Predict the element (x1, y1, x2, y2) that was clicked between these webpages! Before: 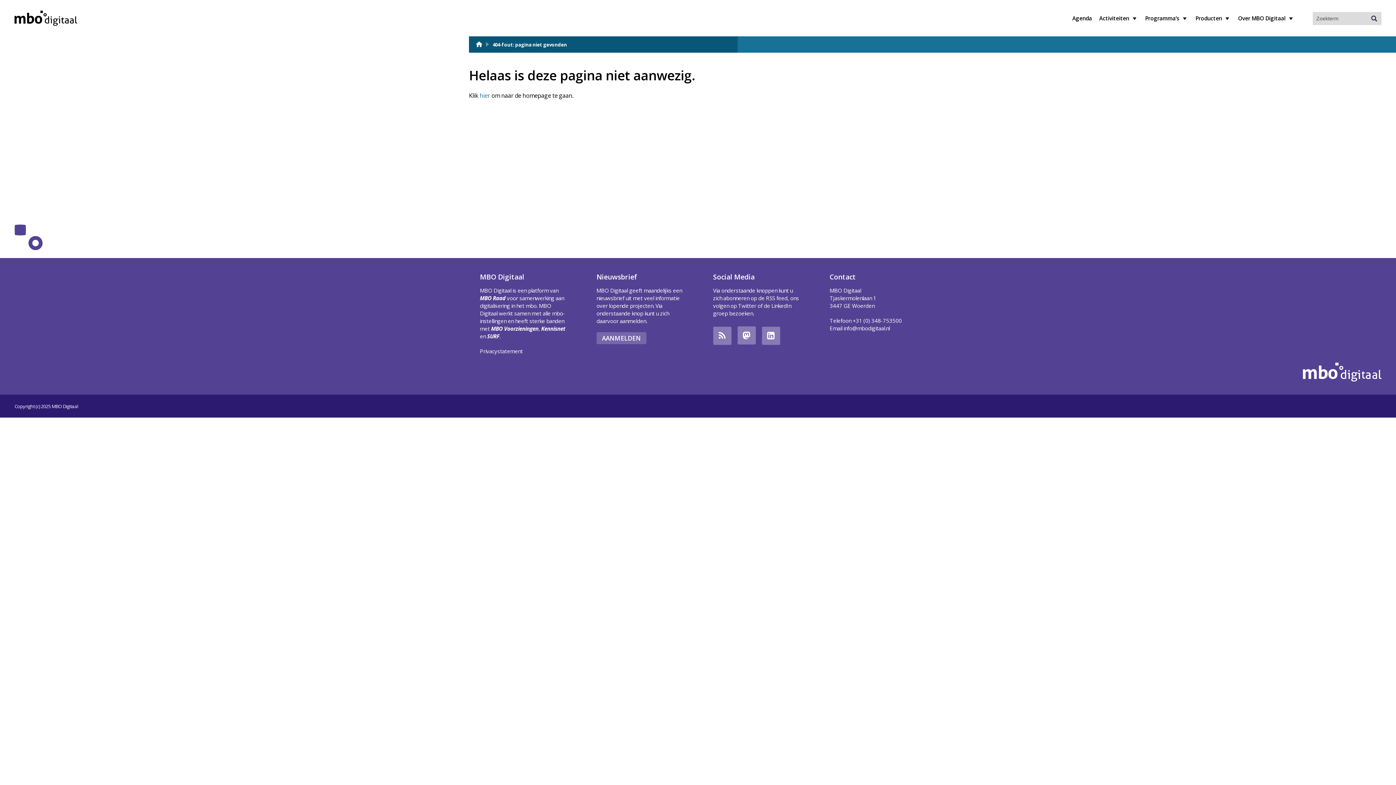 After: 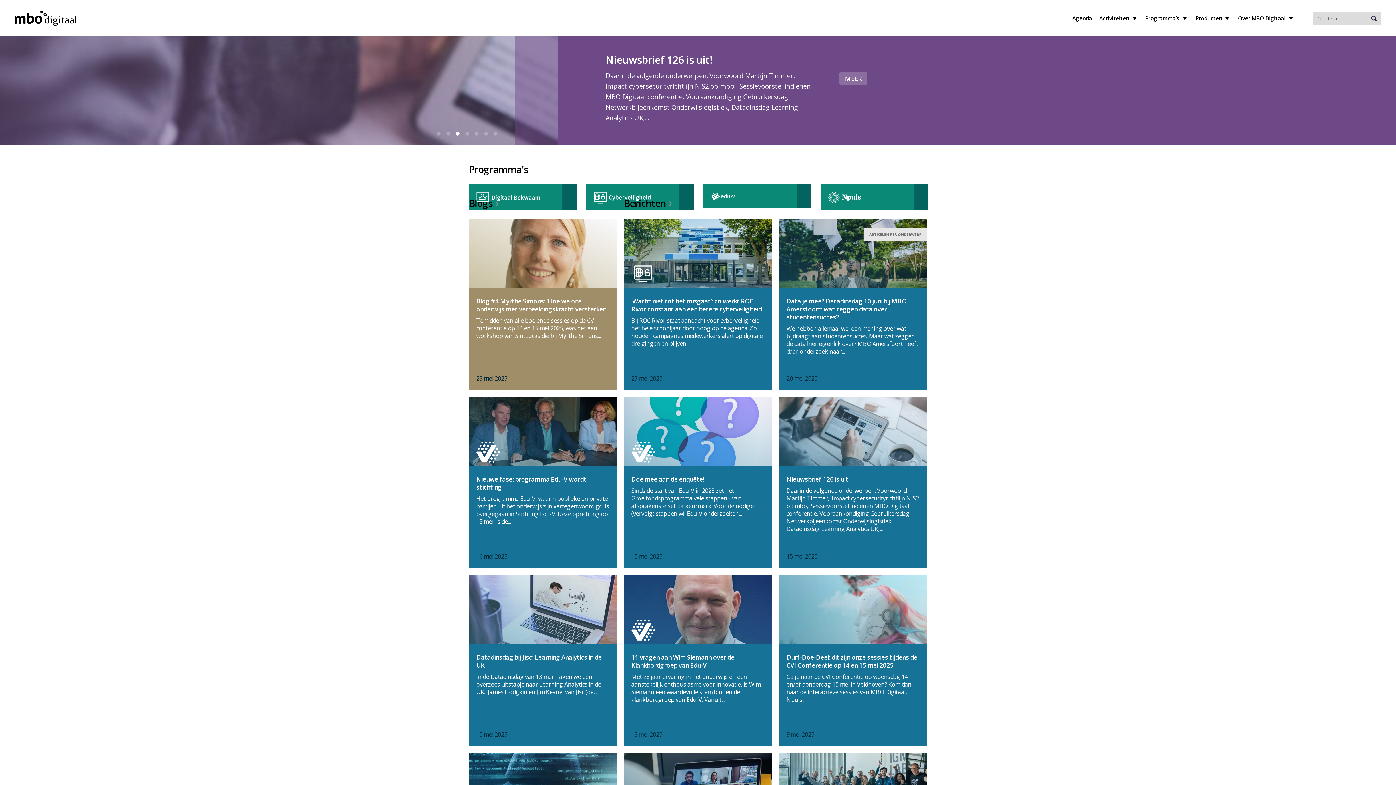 Action: label: hier bbox: (479, 91, 490, 99)